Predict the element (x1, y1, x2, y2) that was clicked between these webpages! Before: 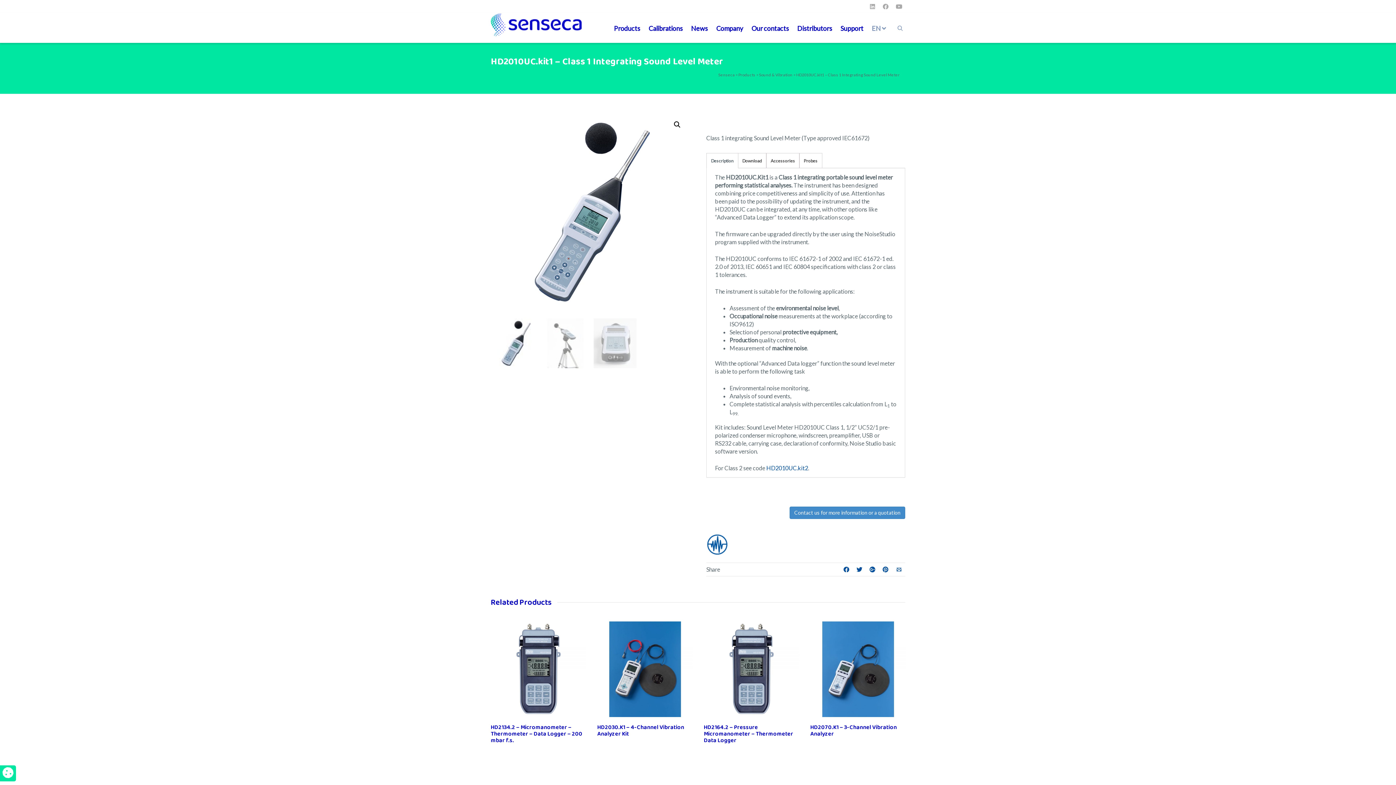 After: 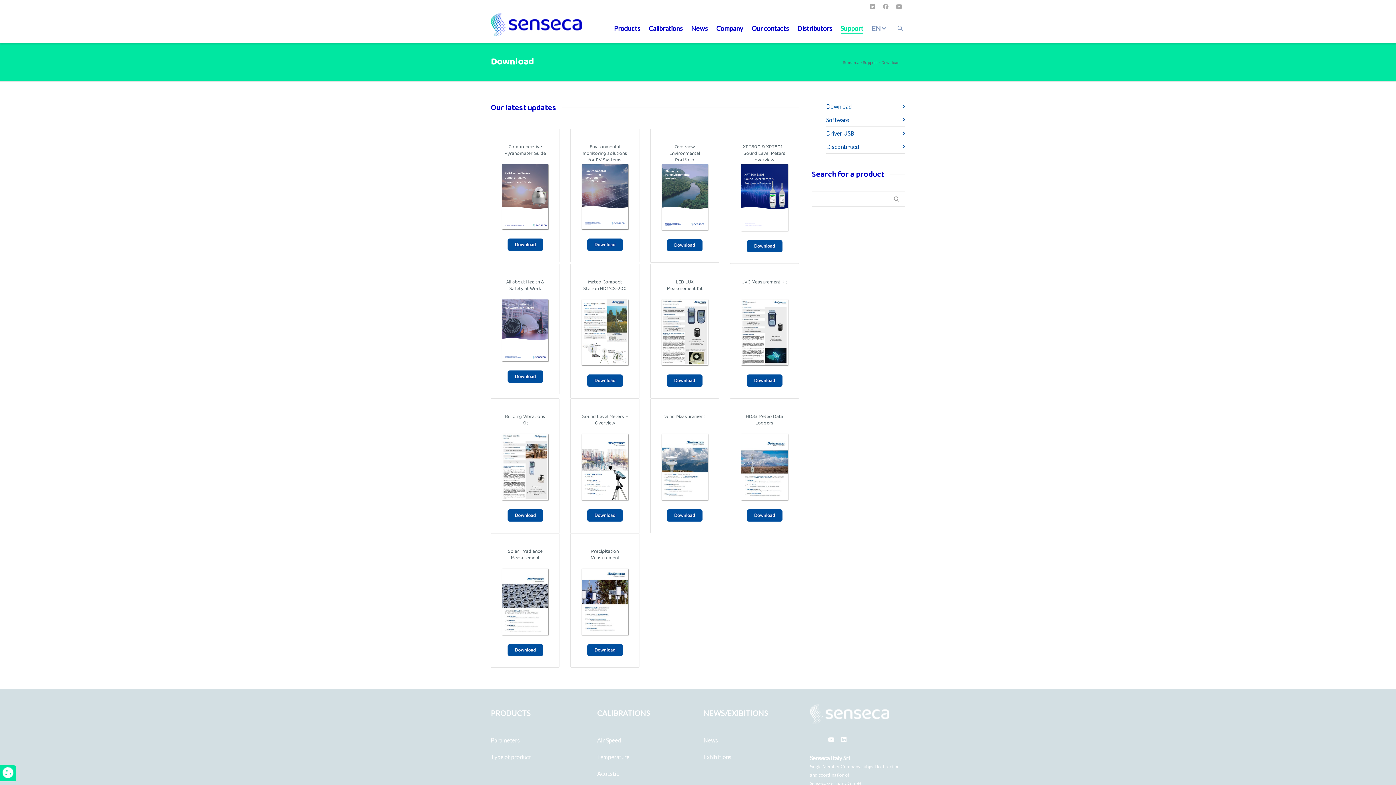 Action: bbox: (840, 20, 863, 36) label: Support